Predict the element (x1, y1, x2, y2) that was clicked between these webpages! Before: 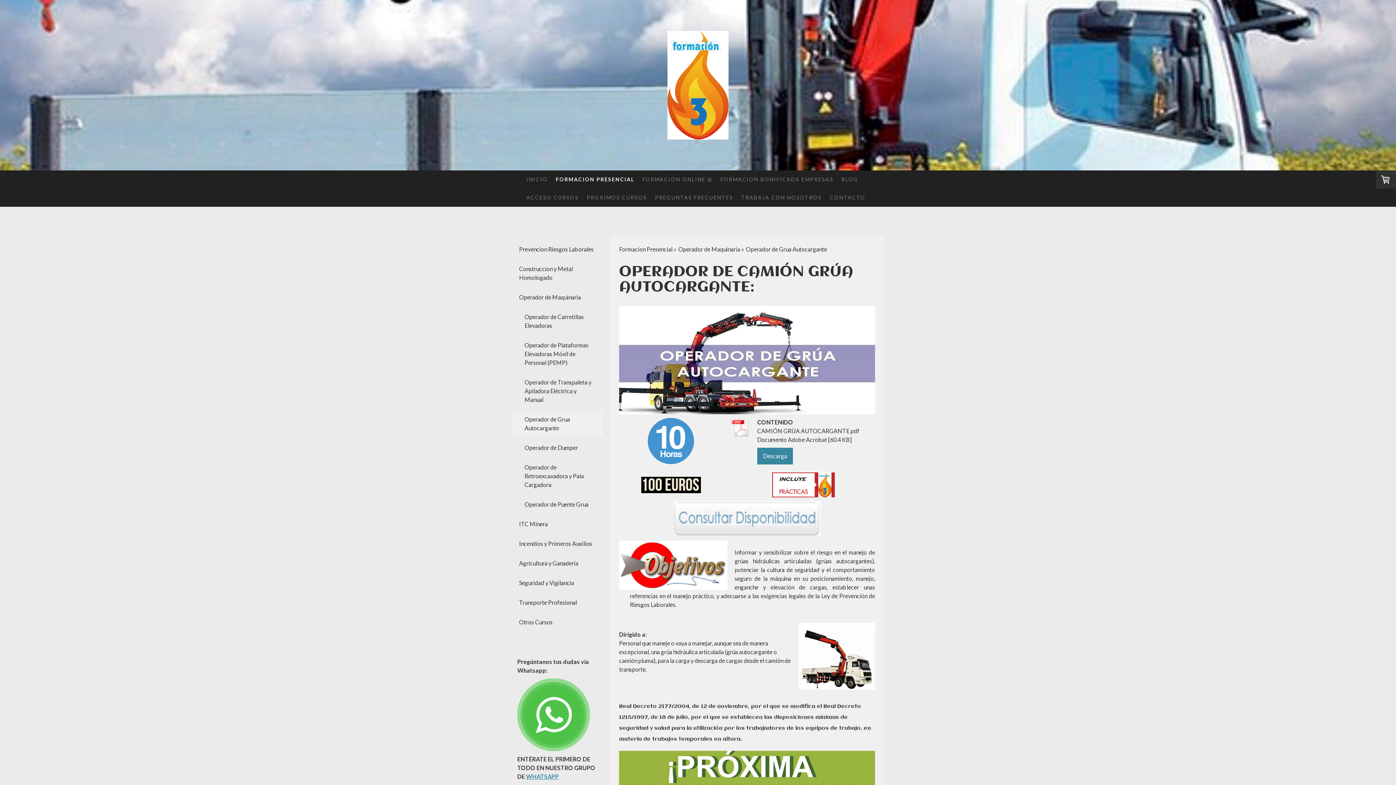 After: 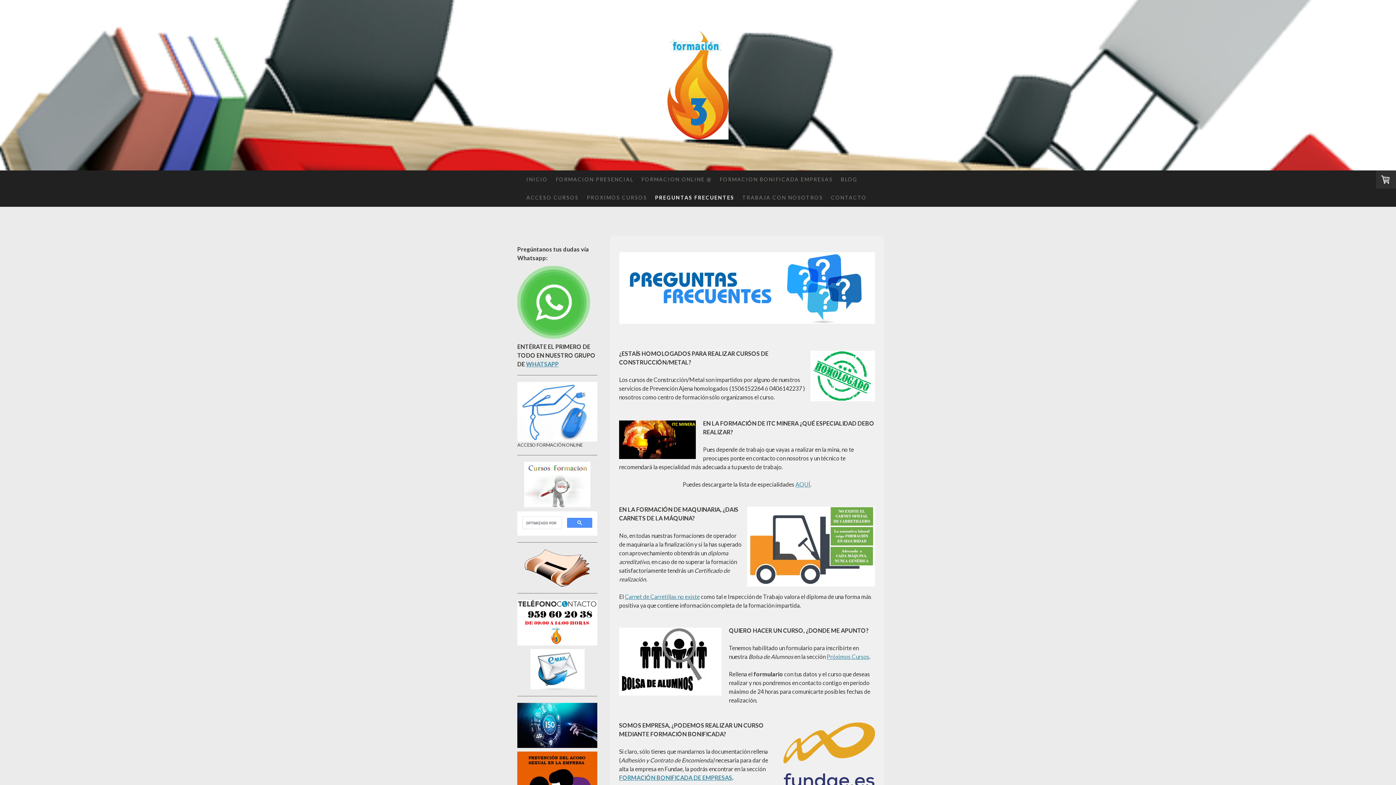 Action: label: PREGUNTAS FRECUENTES bbox: (651, 188, 737, 206)